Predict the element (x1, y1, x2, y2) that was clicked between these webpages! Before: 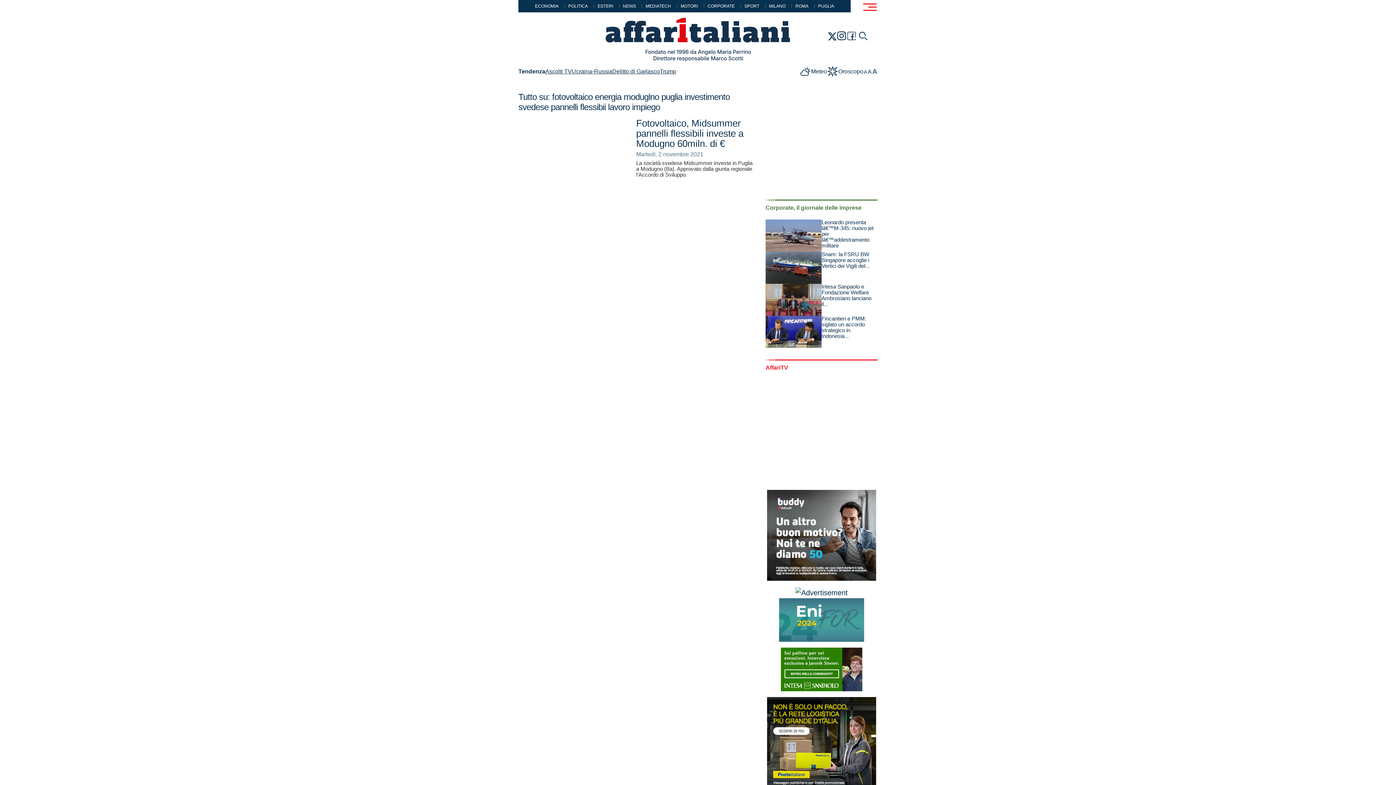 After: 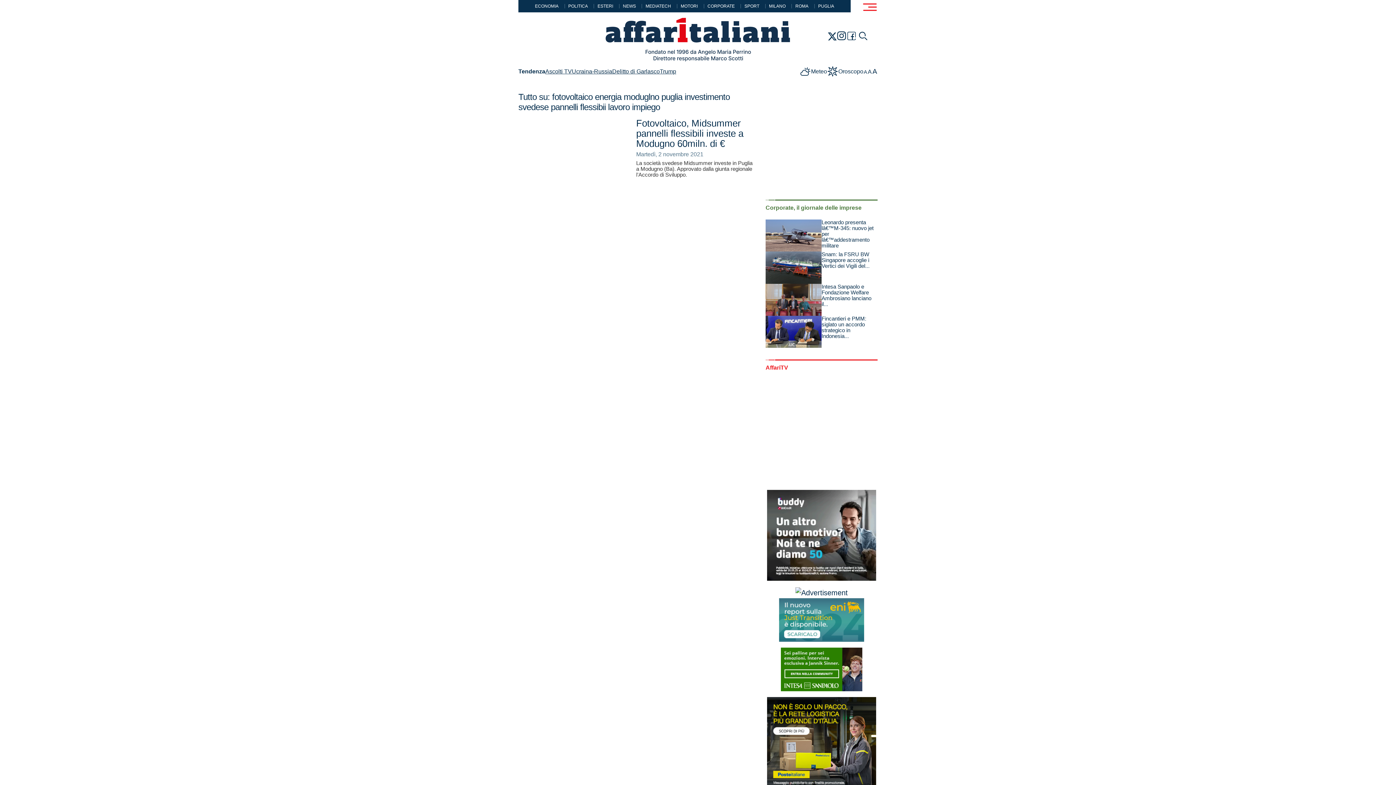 Action: bbox: (827, 31, 837, 40)